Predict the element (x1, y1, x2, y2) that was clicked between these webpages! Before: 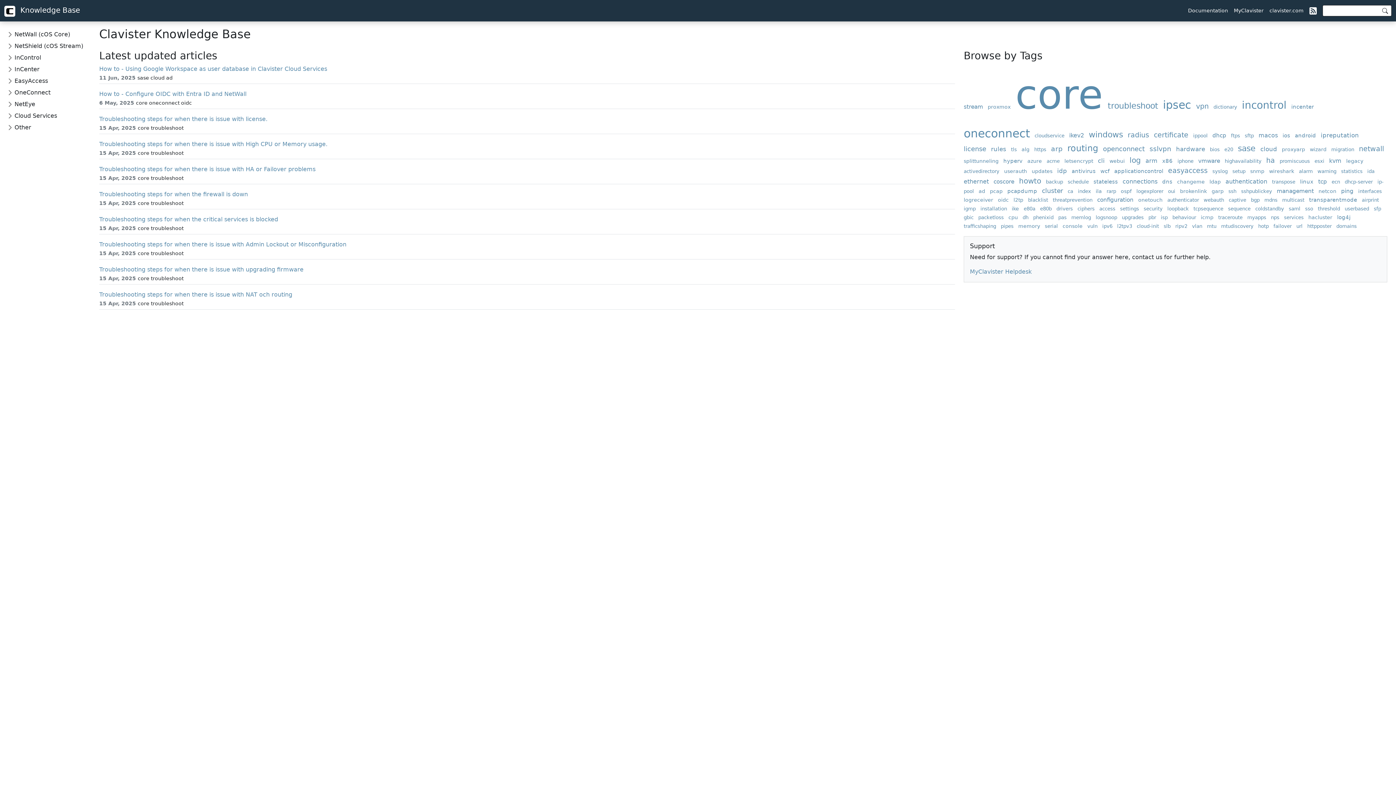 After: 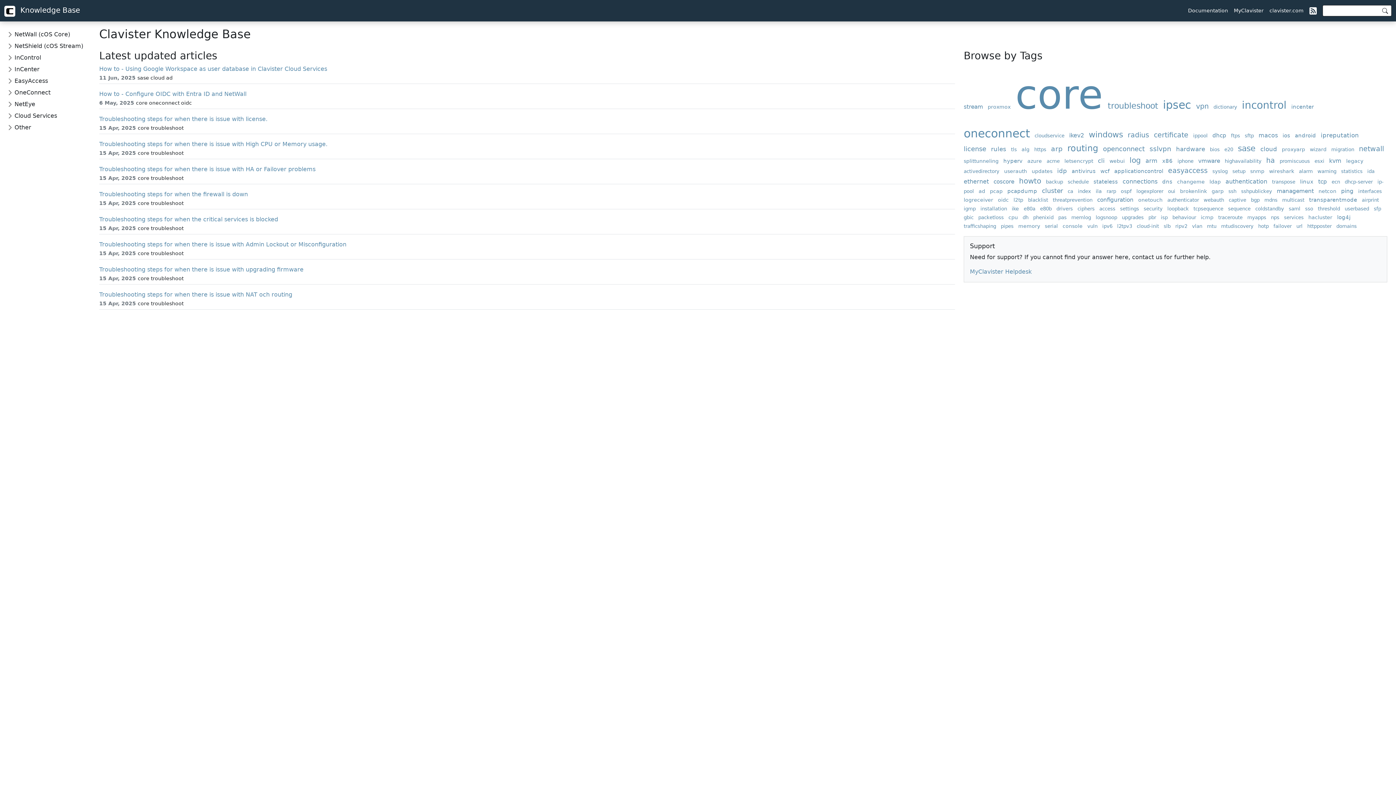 Action: bbox: (4, 2, 80, 18) label:  Knowledge Base